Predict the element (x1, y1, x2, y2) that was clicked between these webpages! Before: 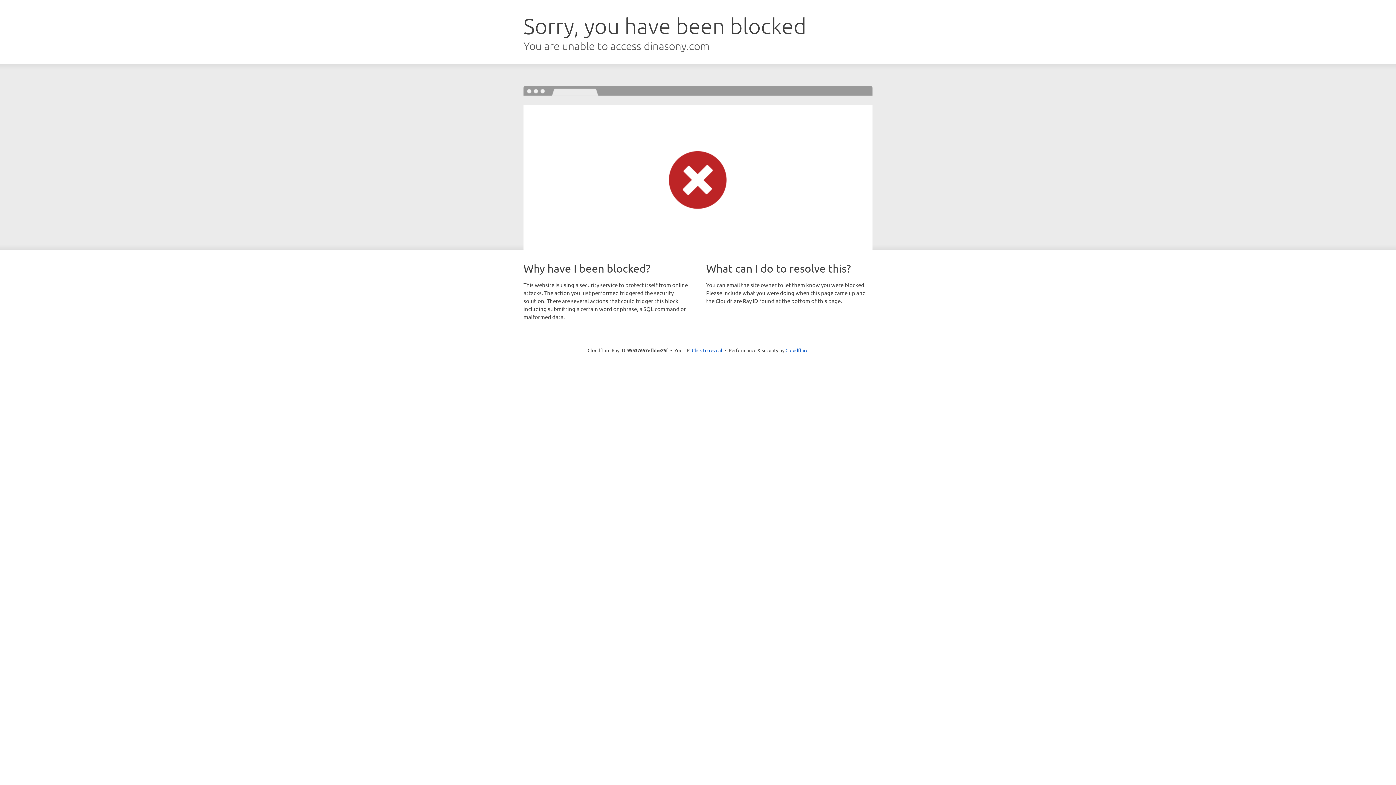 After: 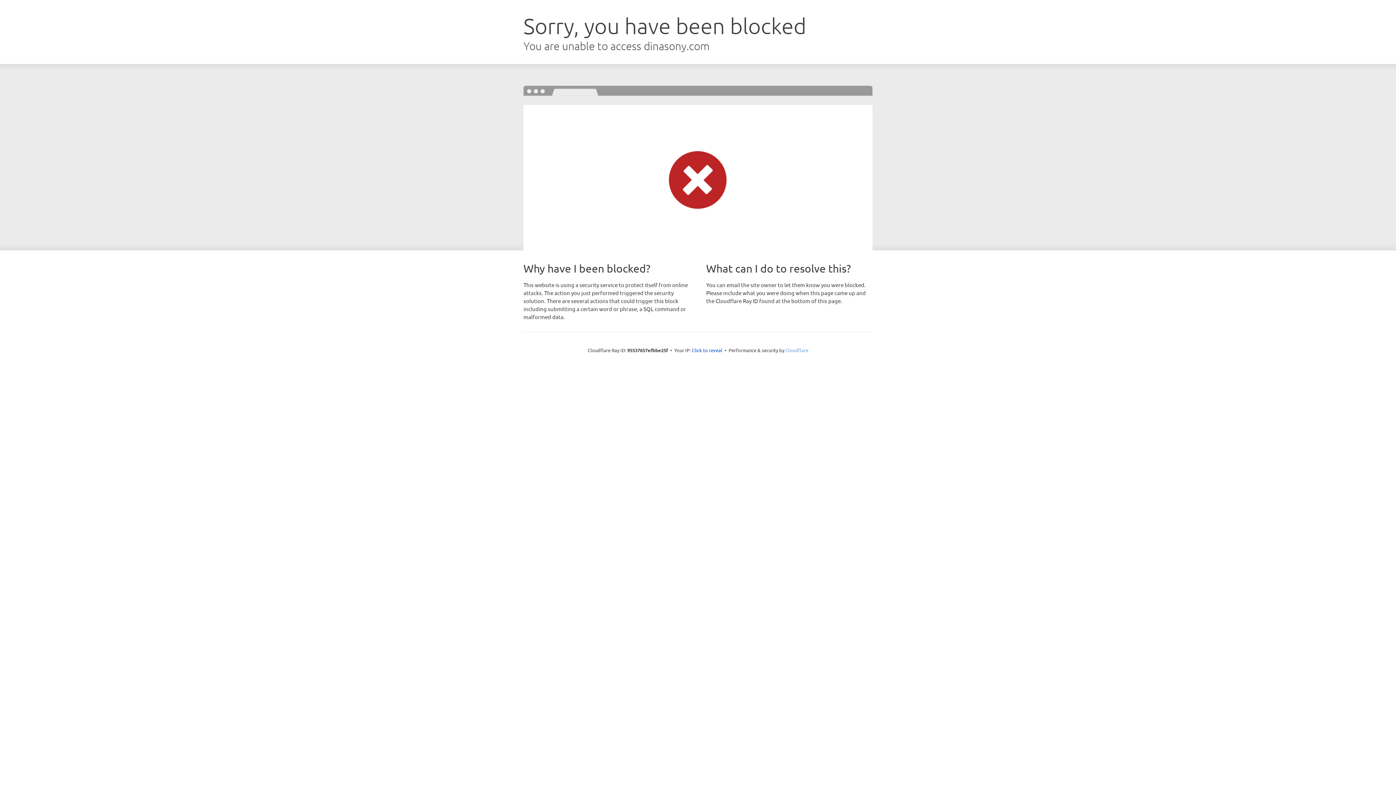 Action: label: Cloudflare bbox: (785, 347, 808, 353)